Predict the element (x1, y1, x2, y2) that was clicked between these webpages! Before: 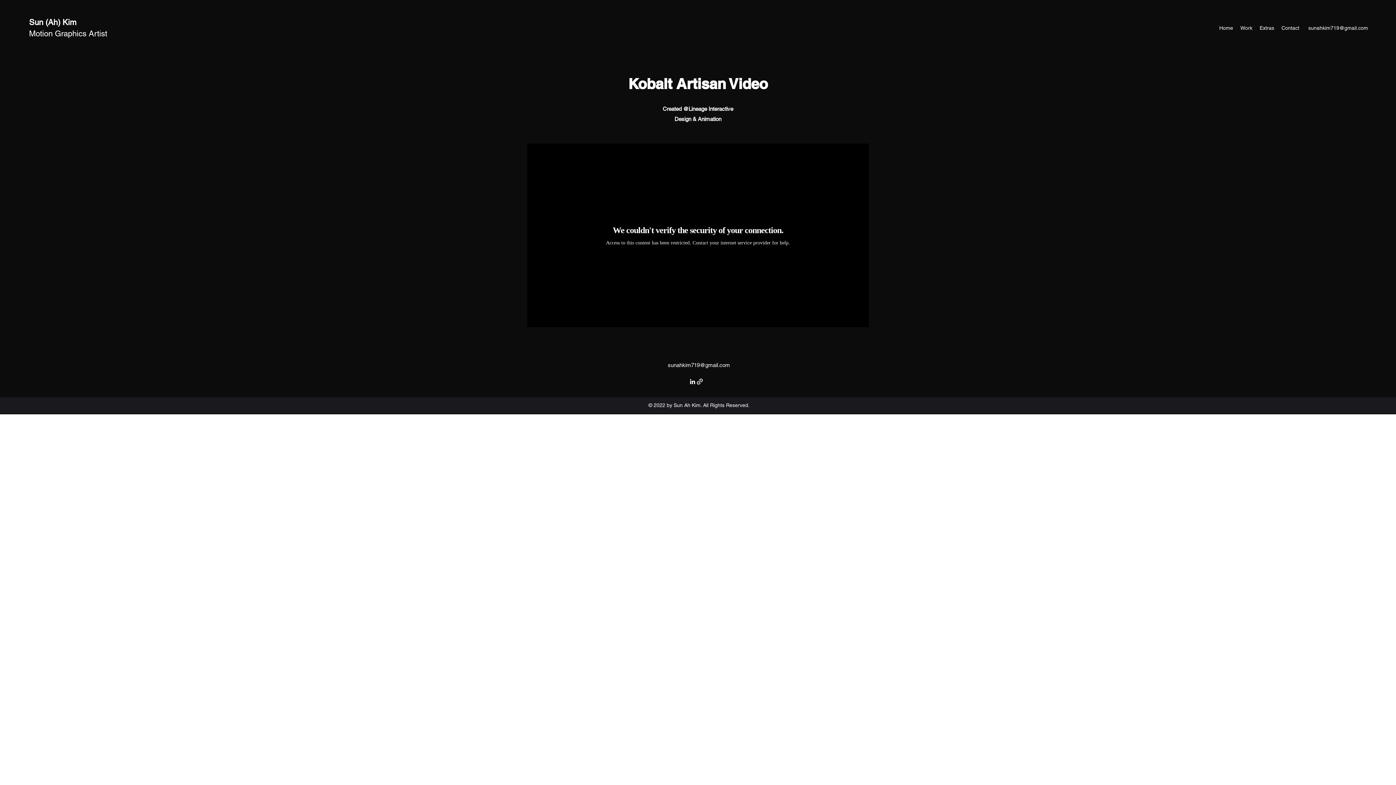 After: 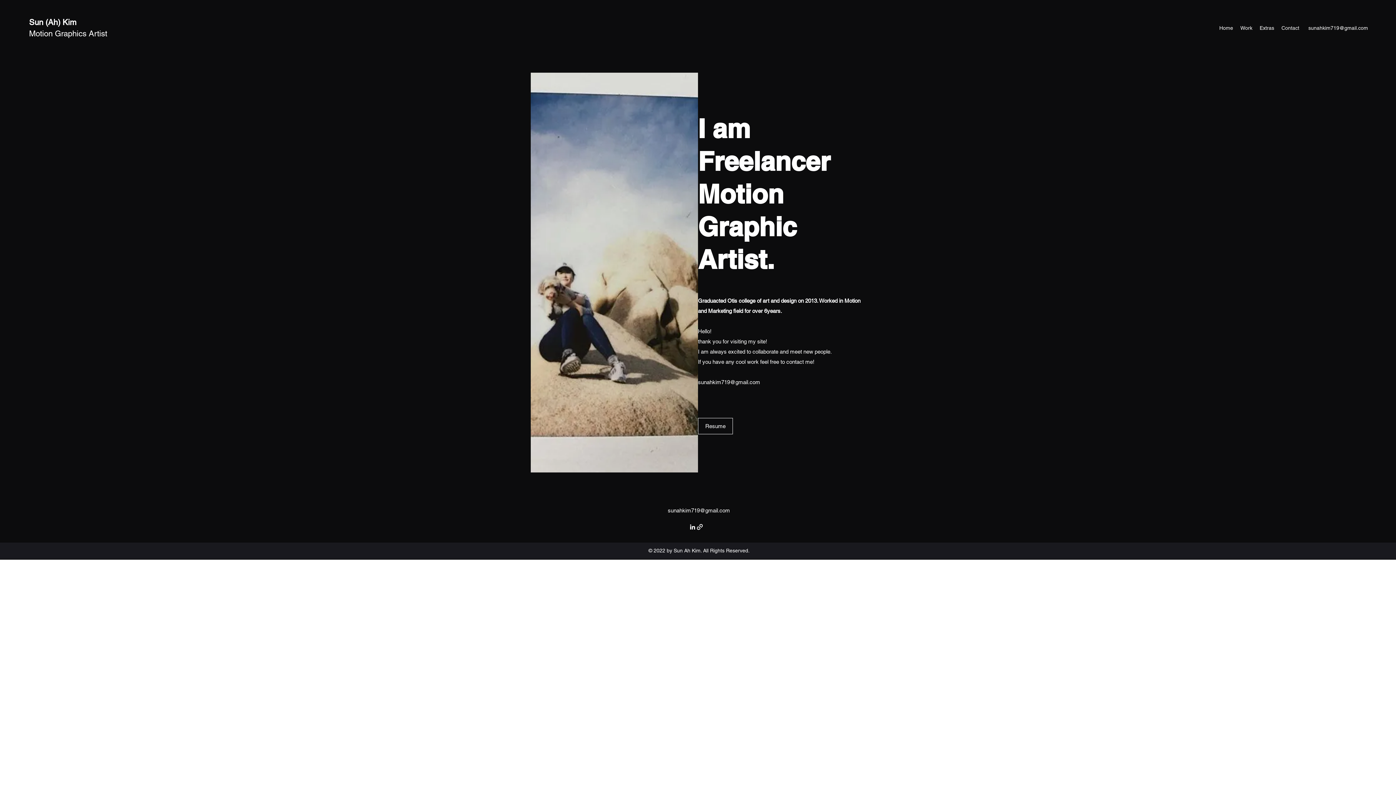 Action: bbox: (1278, 22, 1303, 33) label: Contact